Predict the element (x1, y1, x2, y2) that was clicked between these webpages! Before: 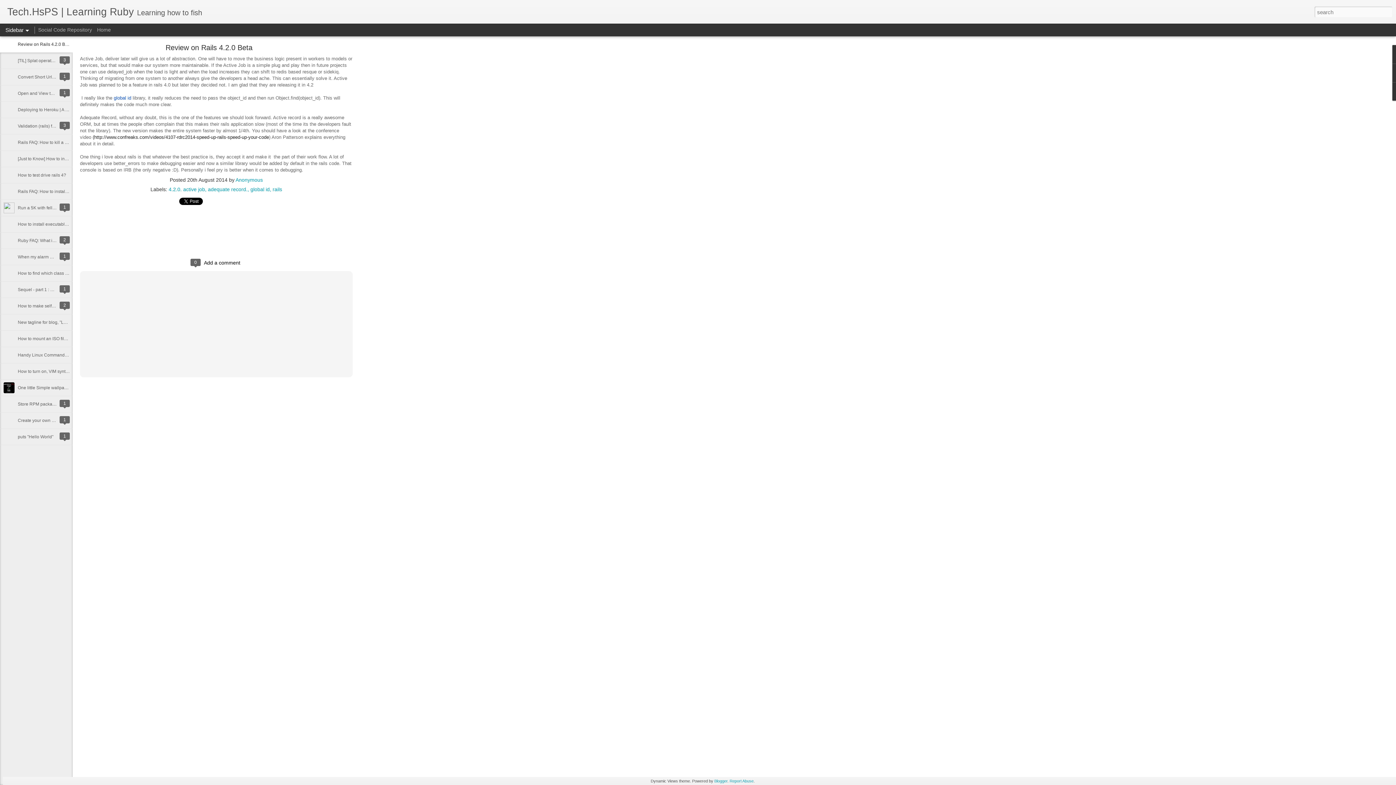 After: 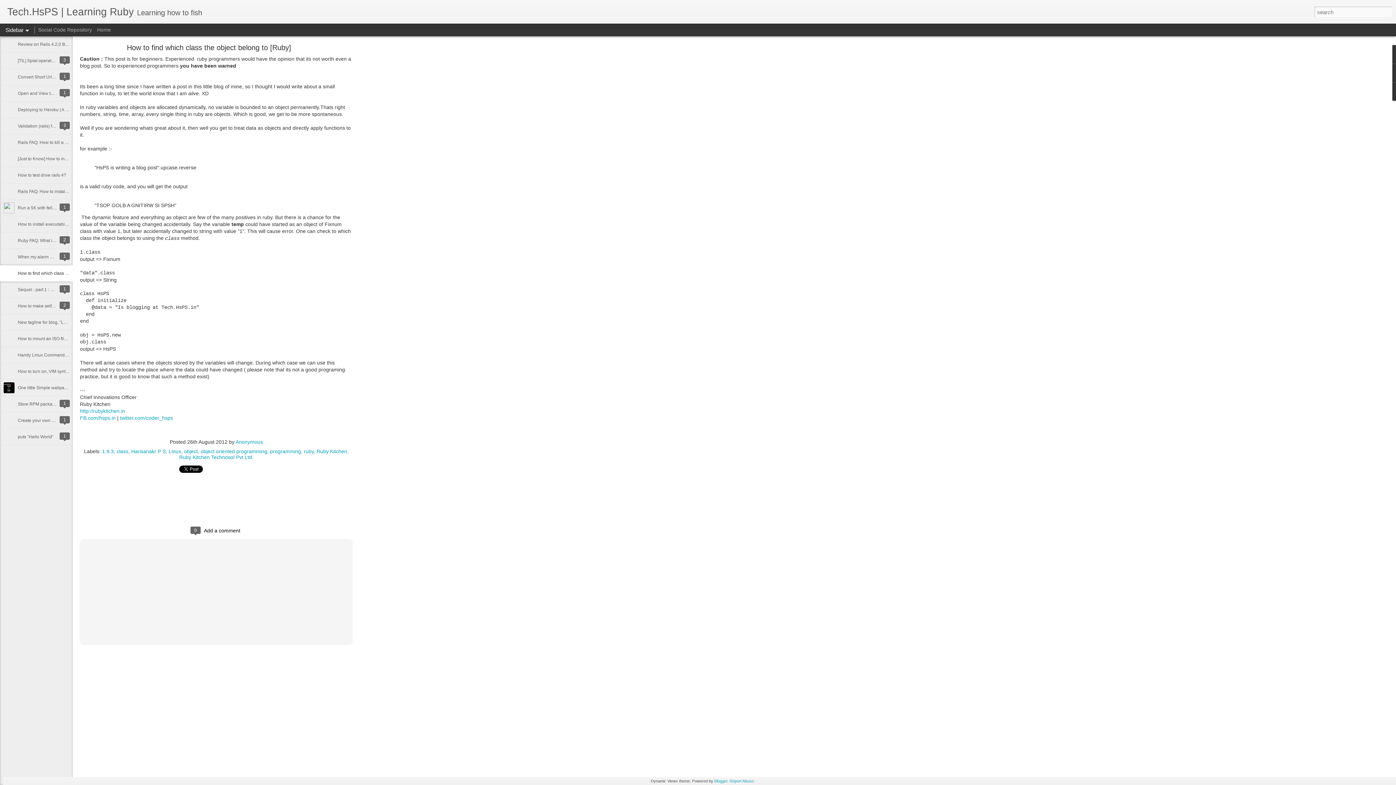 Action: label: How to find which class the object belong to [Ruby] bbox: (17, 270, 117, 276)